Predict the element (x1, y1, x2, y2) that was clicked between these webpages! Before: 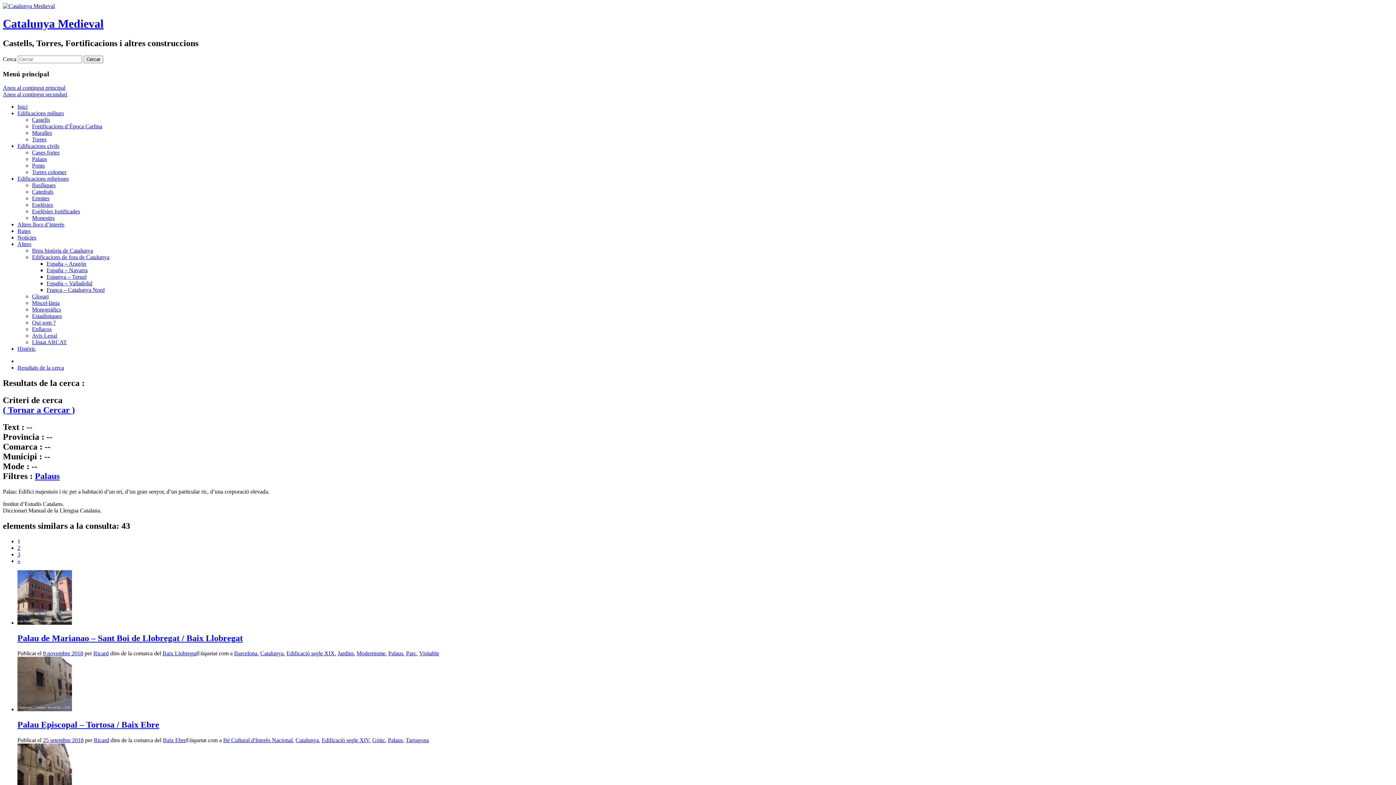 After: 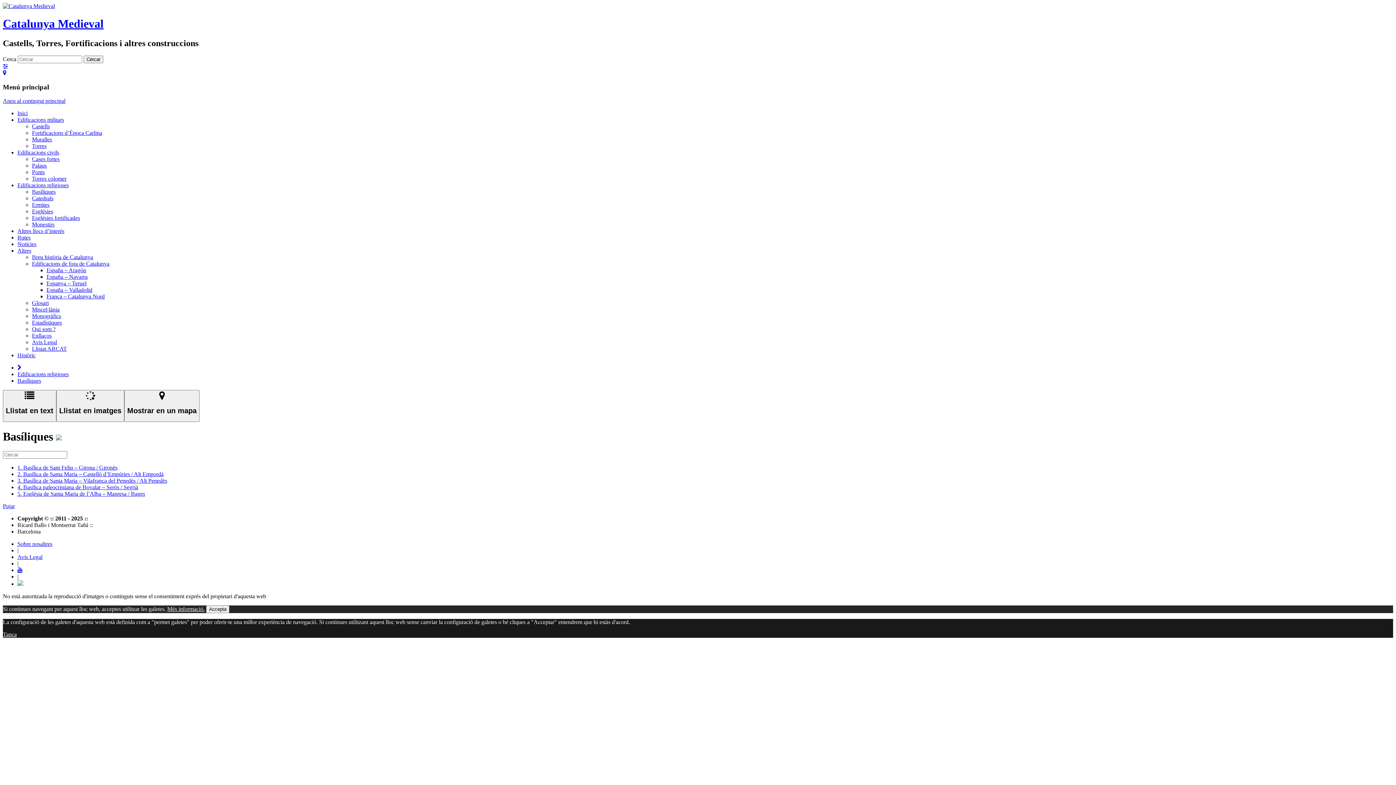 Action: bbox: (32, 182, 55, 188) label: Basíliques